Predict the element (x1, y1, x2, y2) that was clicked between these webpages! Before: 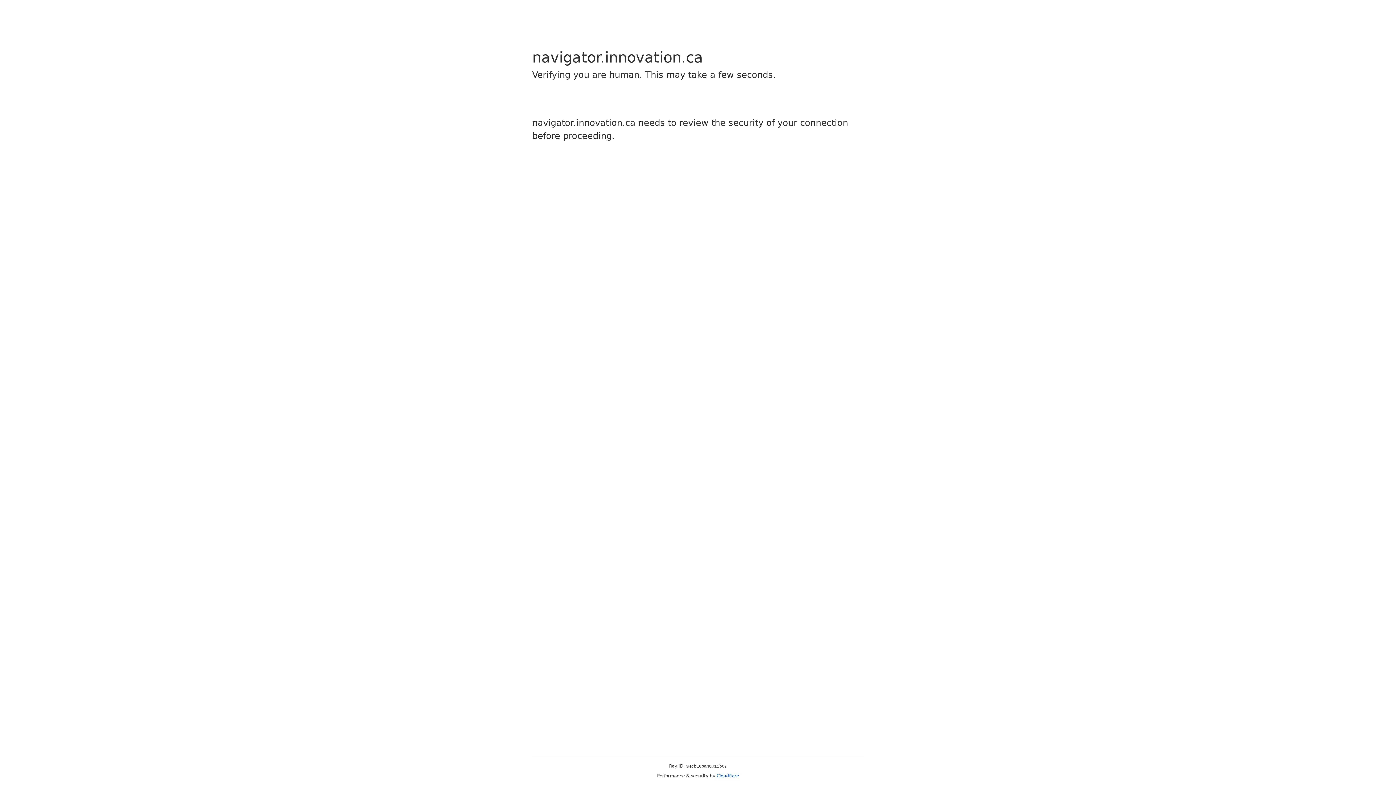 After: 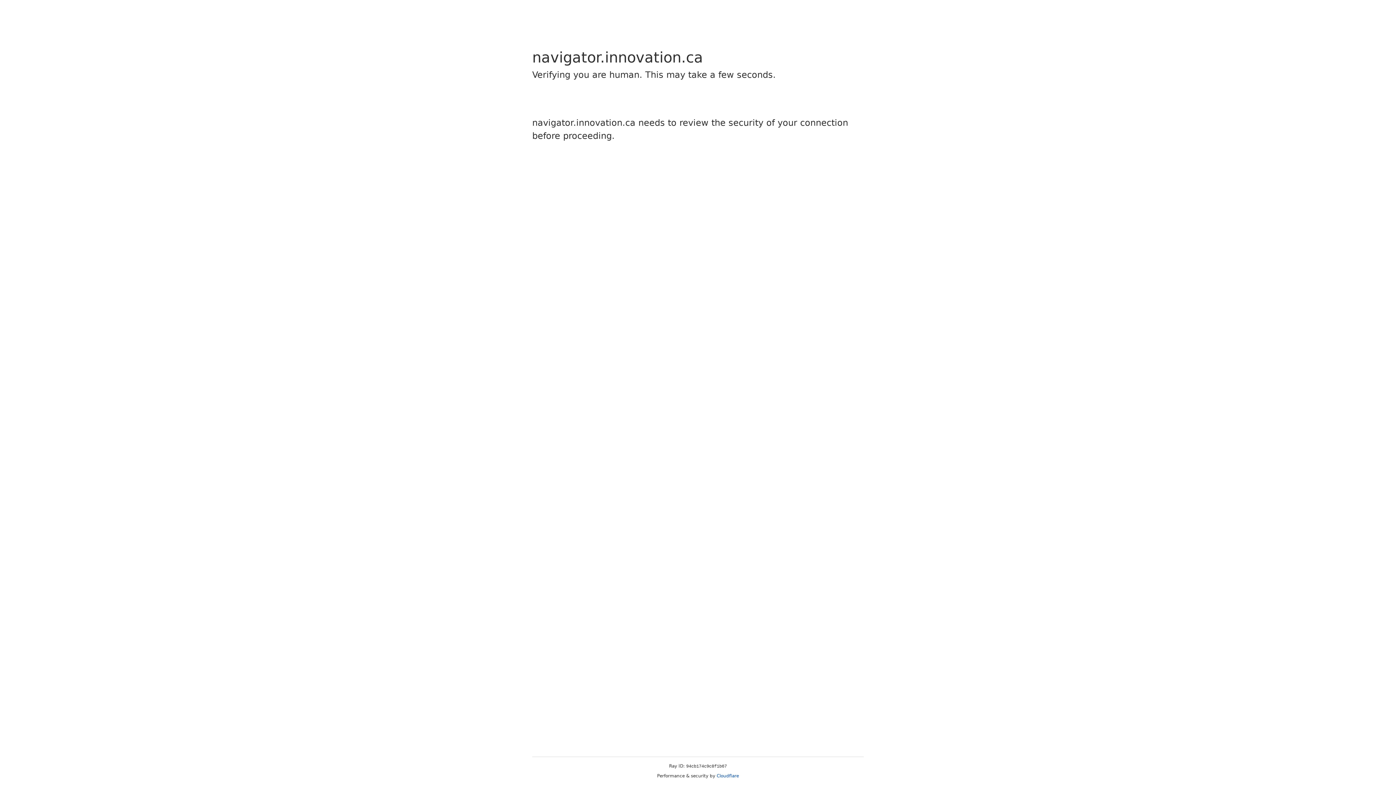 Action: bbox: (716, 773, 739, 778) label: Cloudflare